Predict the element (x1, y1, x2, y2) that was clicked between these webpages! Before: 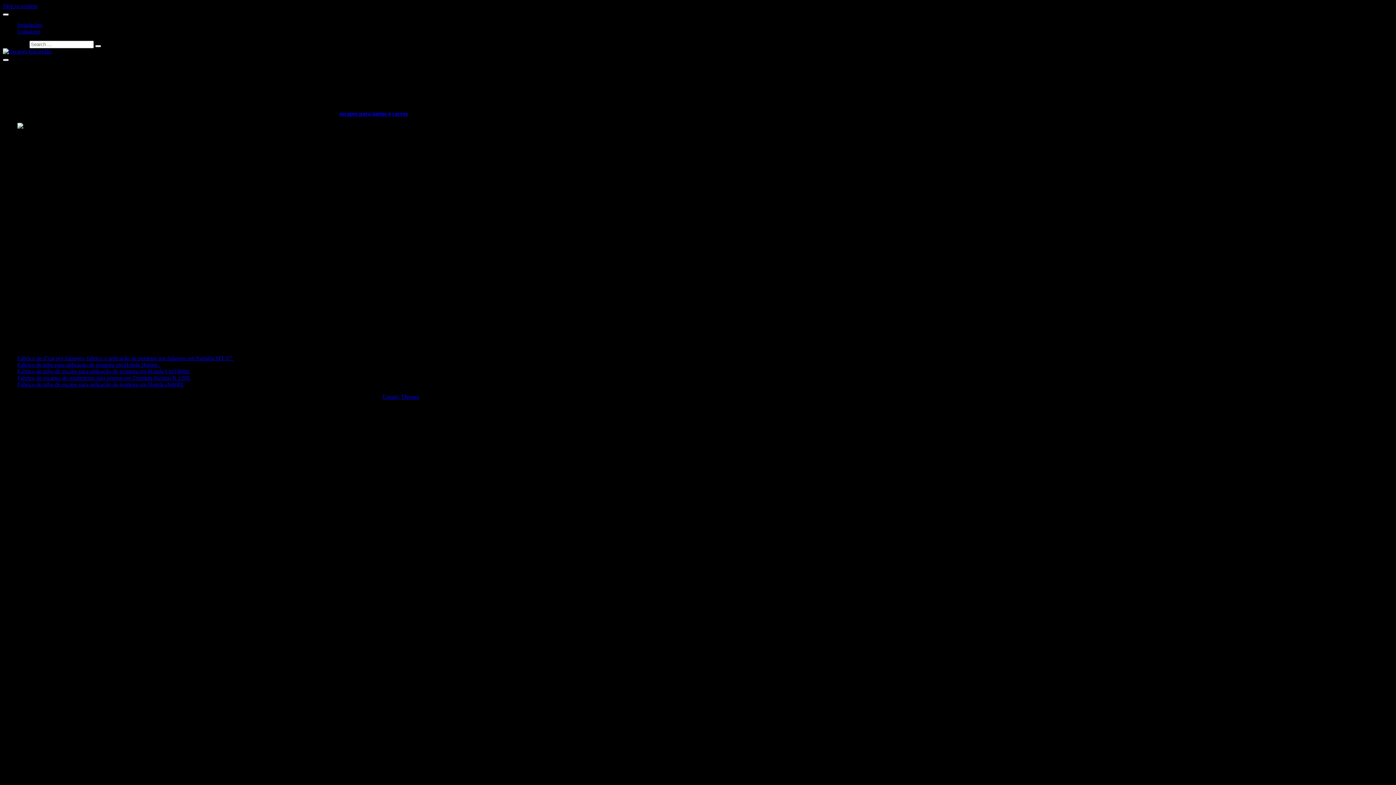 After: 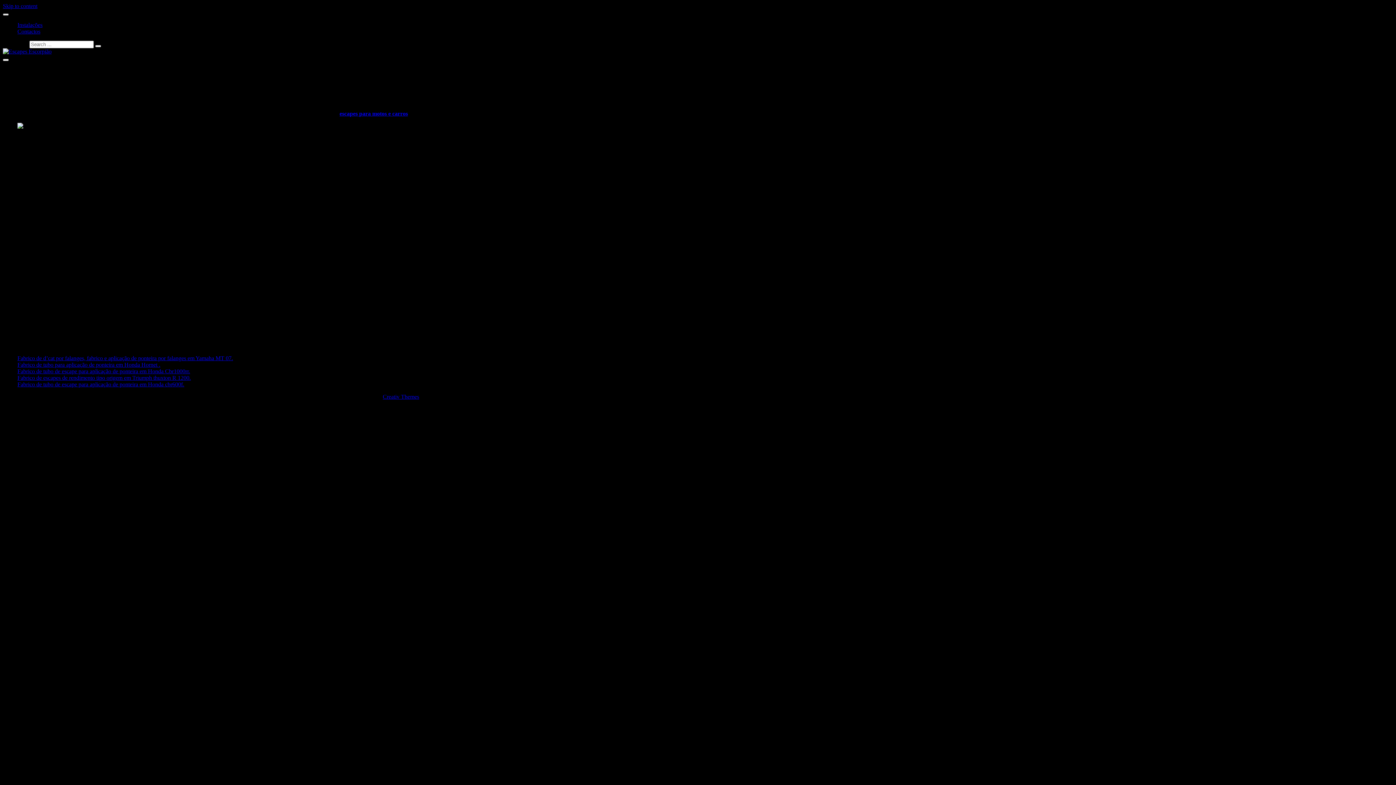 Action: bbox: (2, 13, 8, 15)